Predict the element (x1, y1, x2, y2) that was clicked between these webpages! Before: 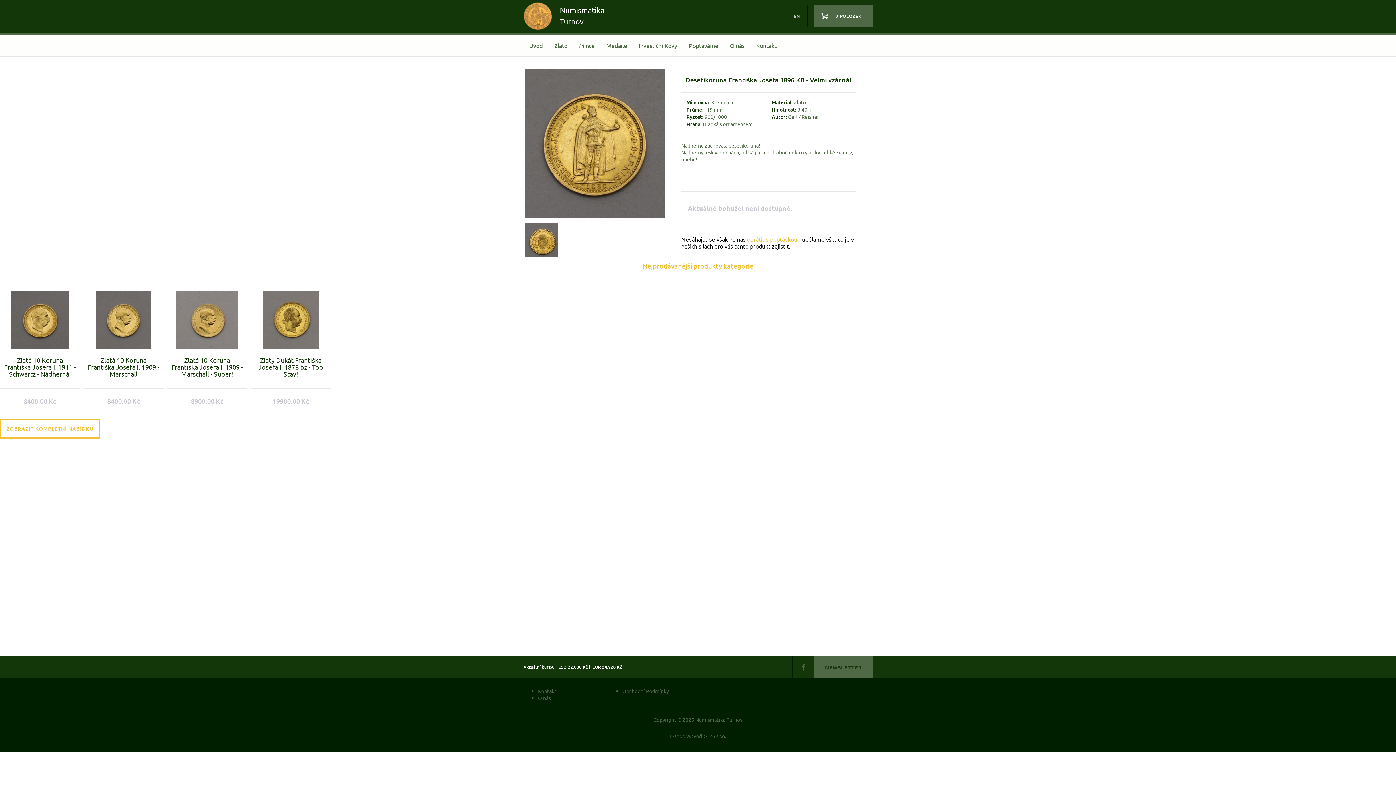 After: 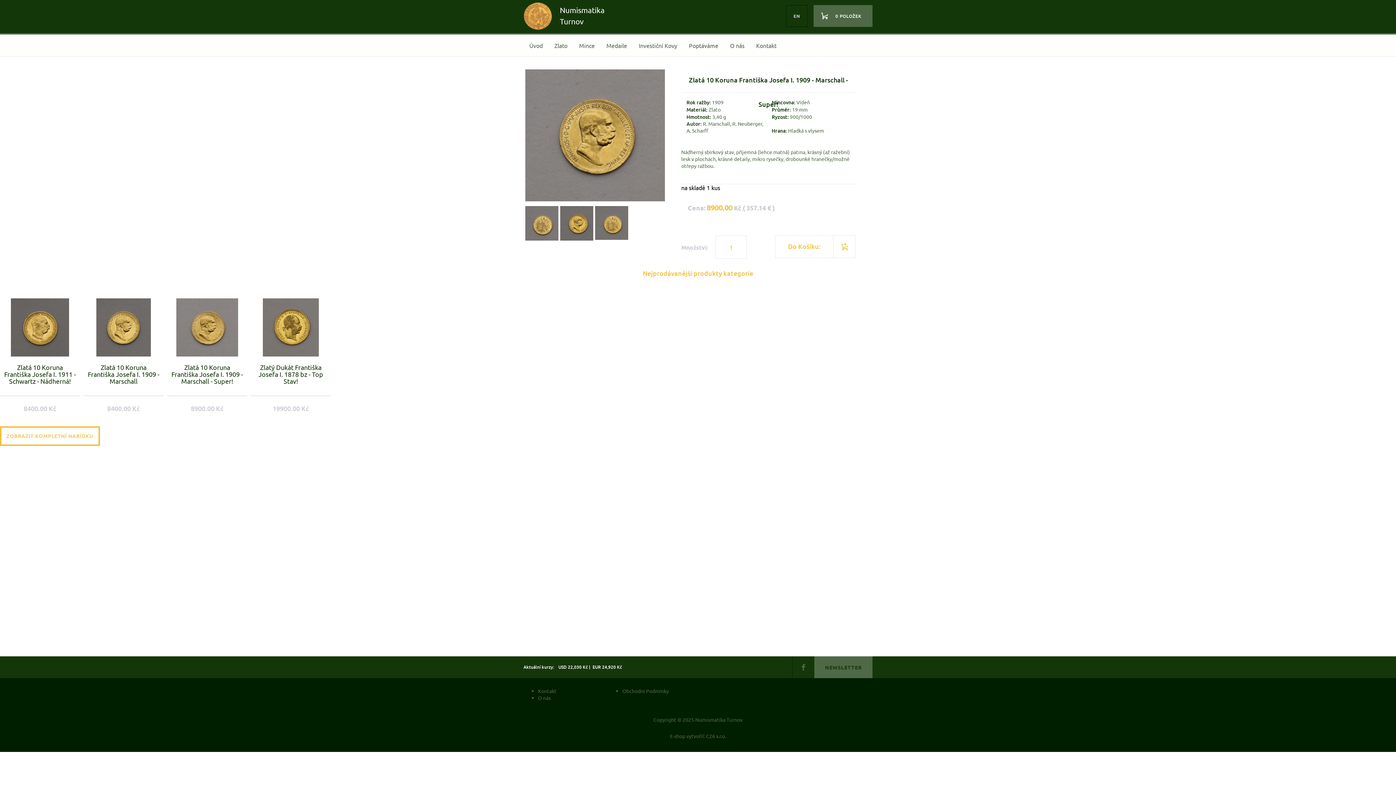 Action: bbox: (167, 280, 247, 413) label: Zlatá 10 Koruna Františka Josefa I. 1909 - Marschall - Super!
8900.00 Kč